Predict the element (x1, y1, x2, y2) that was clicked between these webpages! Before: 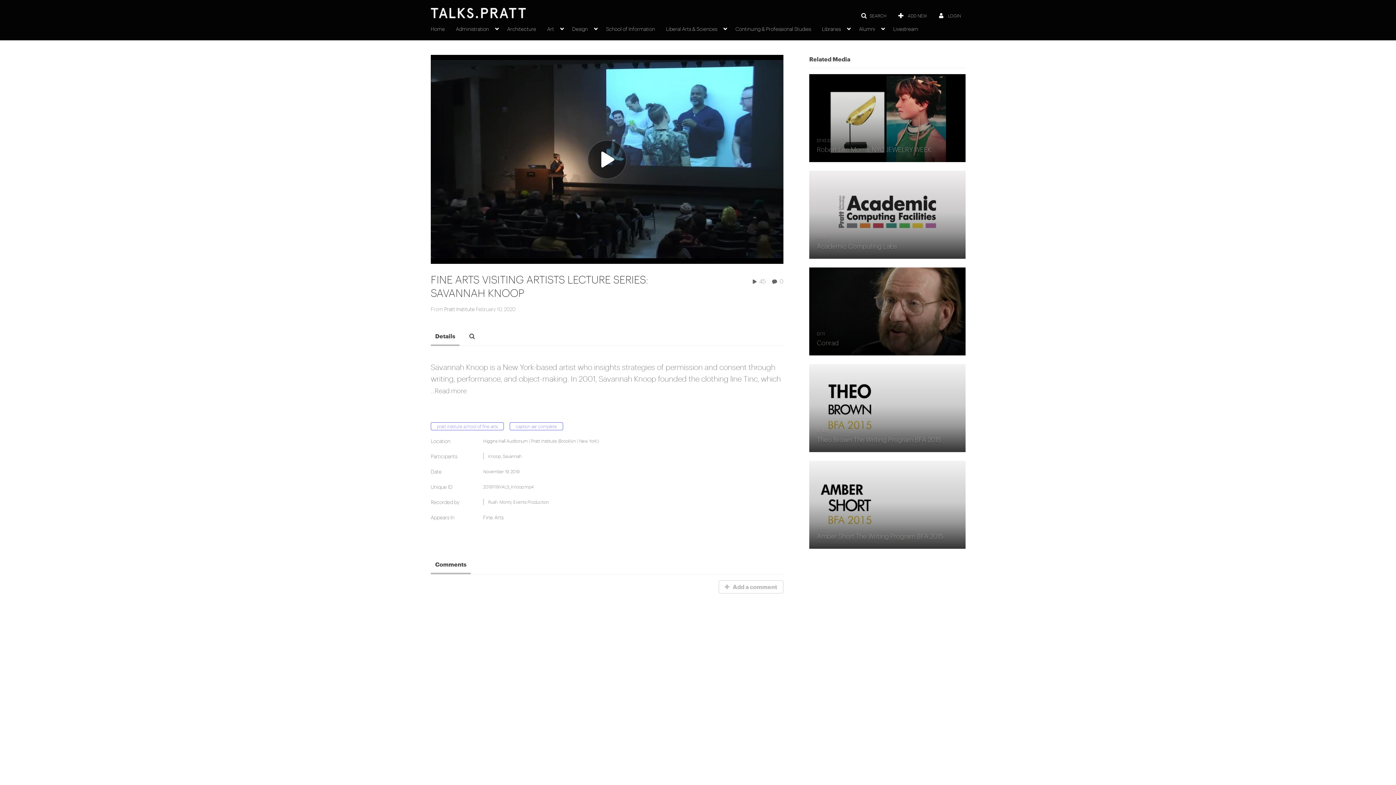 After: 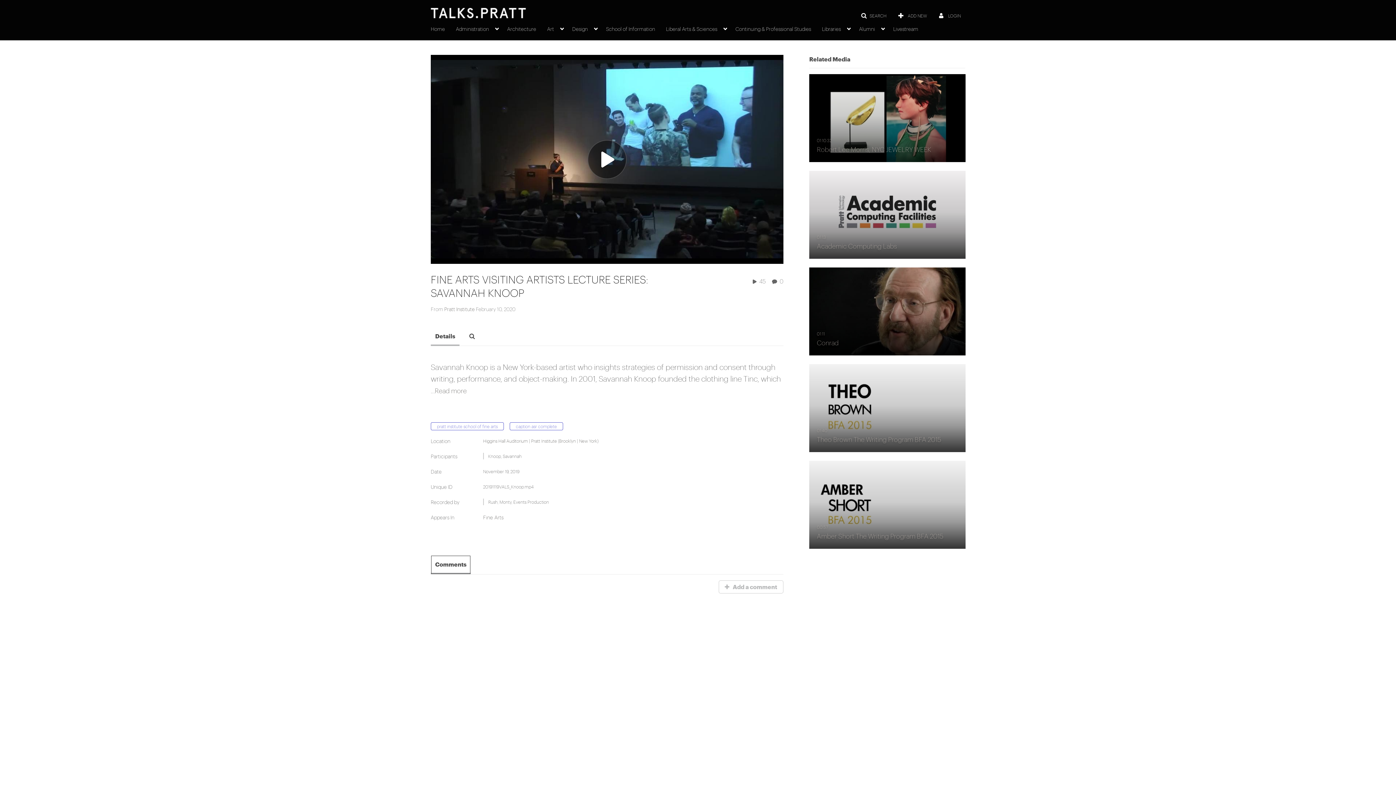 Action: bbox: (430, 555, 470, 574) label: Comments